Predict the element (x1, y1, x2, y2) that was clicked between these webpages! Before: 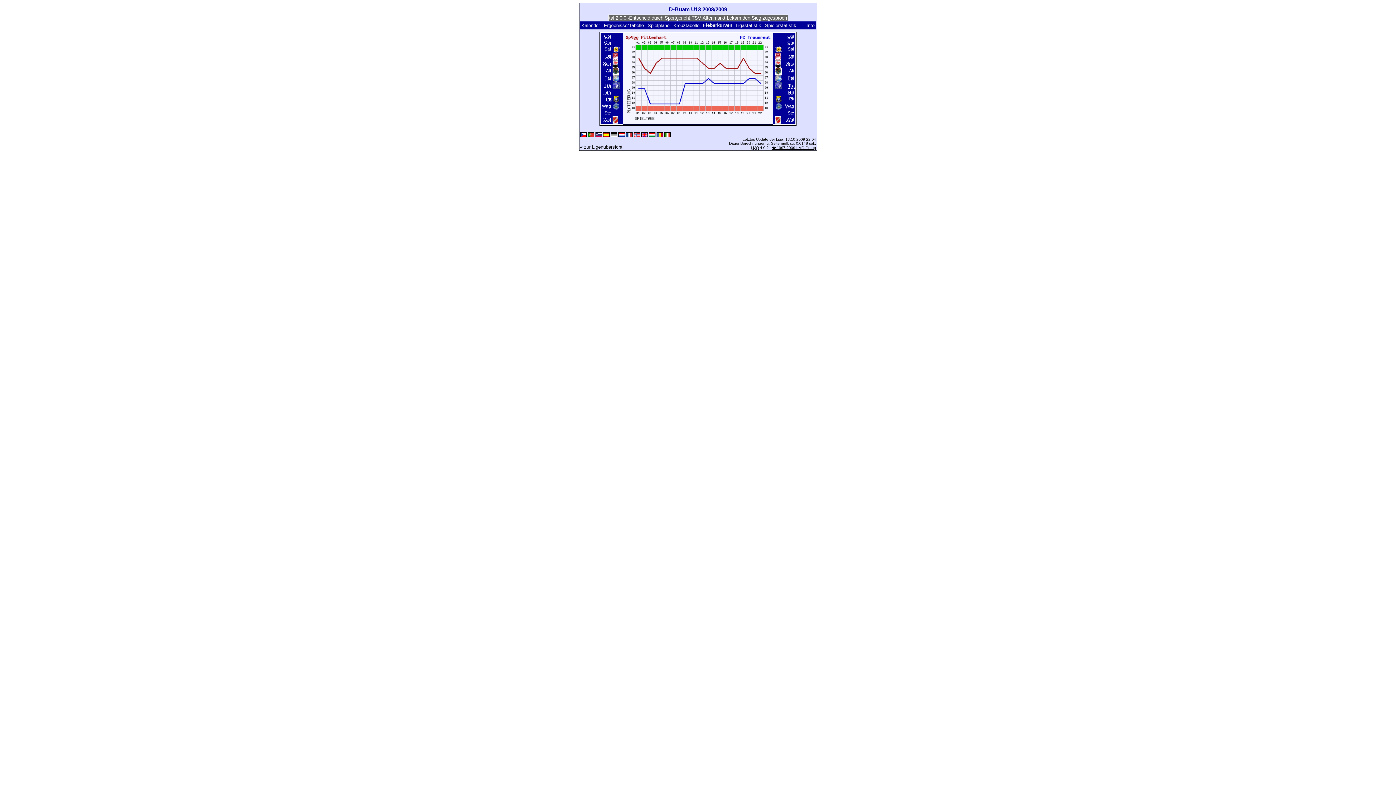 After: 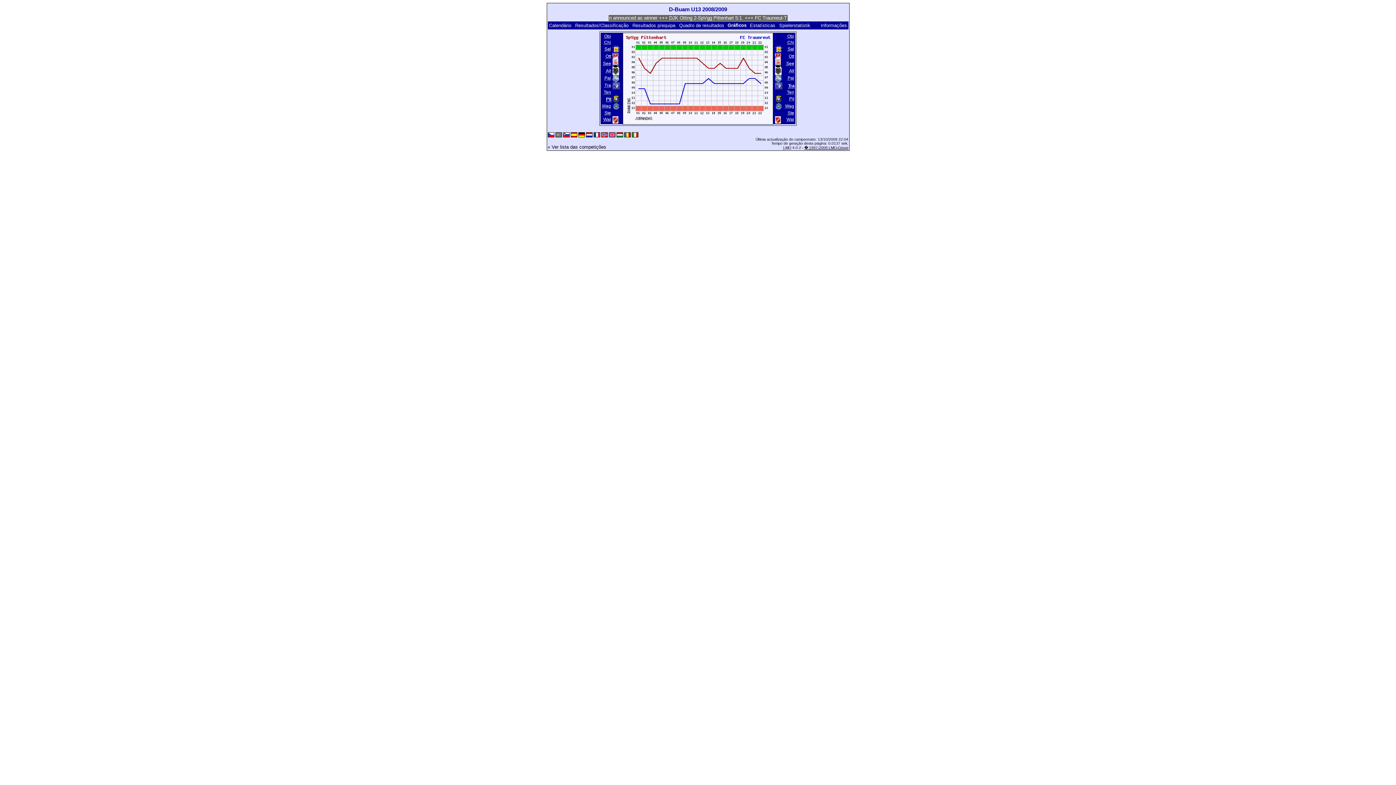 Action: bbox: (587, 133, 594, 137)